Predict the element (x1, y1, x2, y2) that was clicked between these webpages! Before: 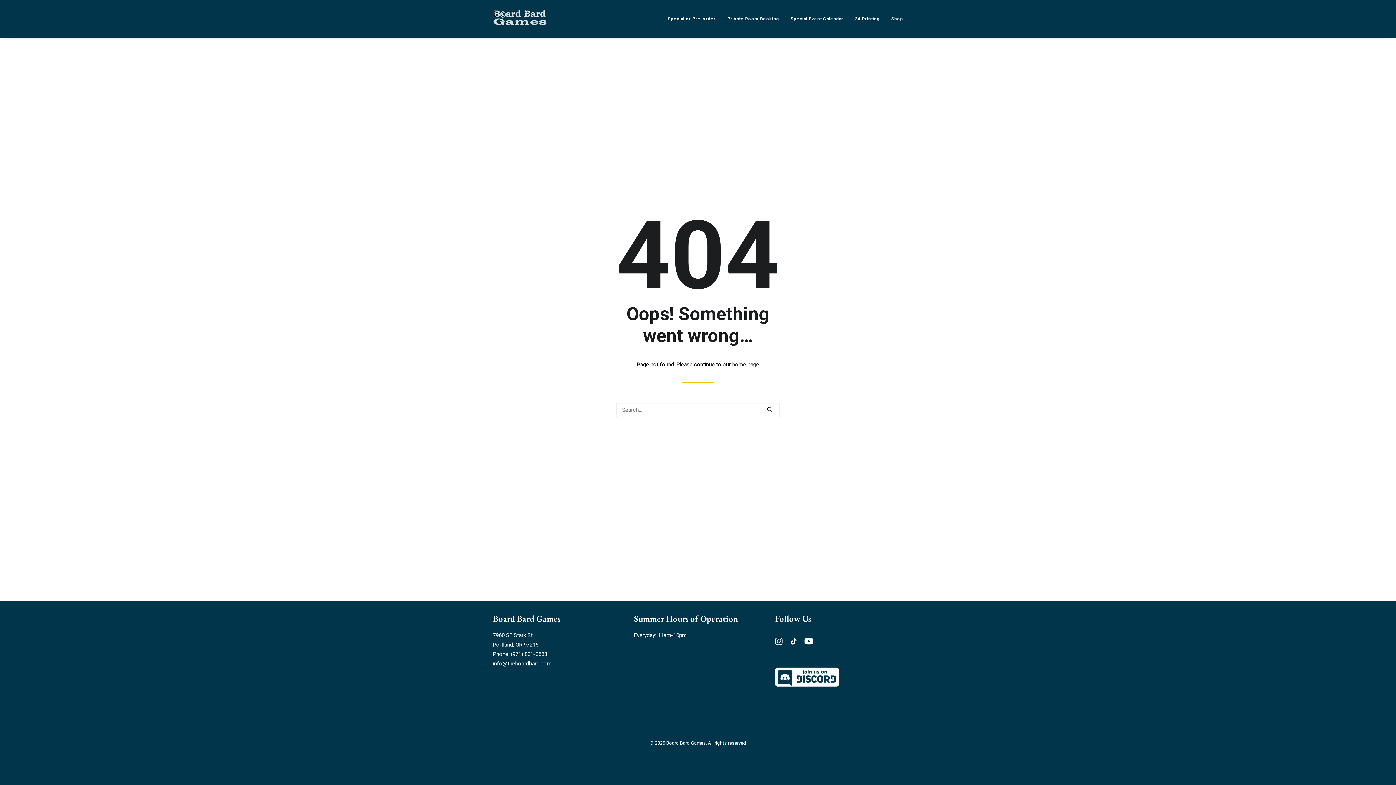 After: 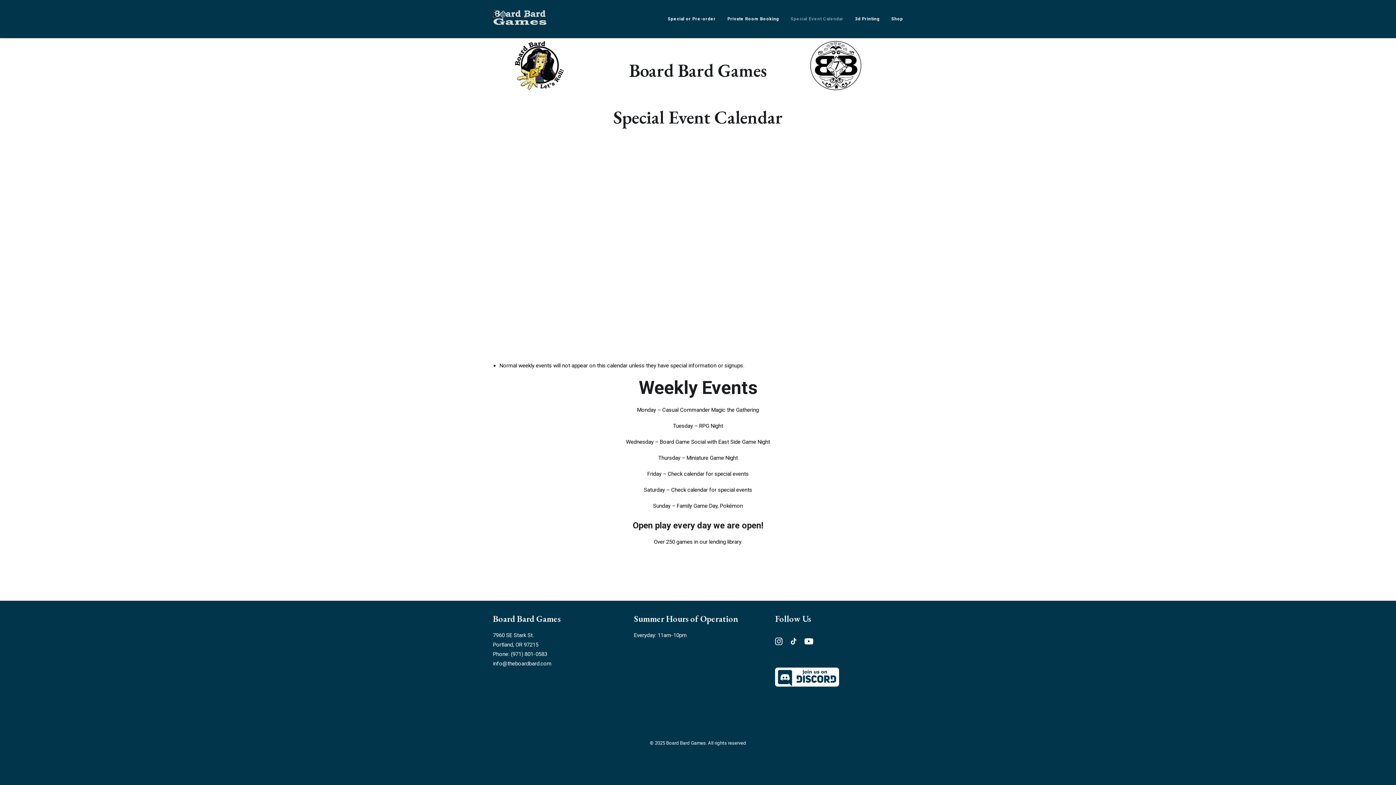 Action: label: Special Event Calendar bbox: (785, 0, 848, 37)